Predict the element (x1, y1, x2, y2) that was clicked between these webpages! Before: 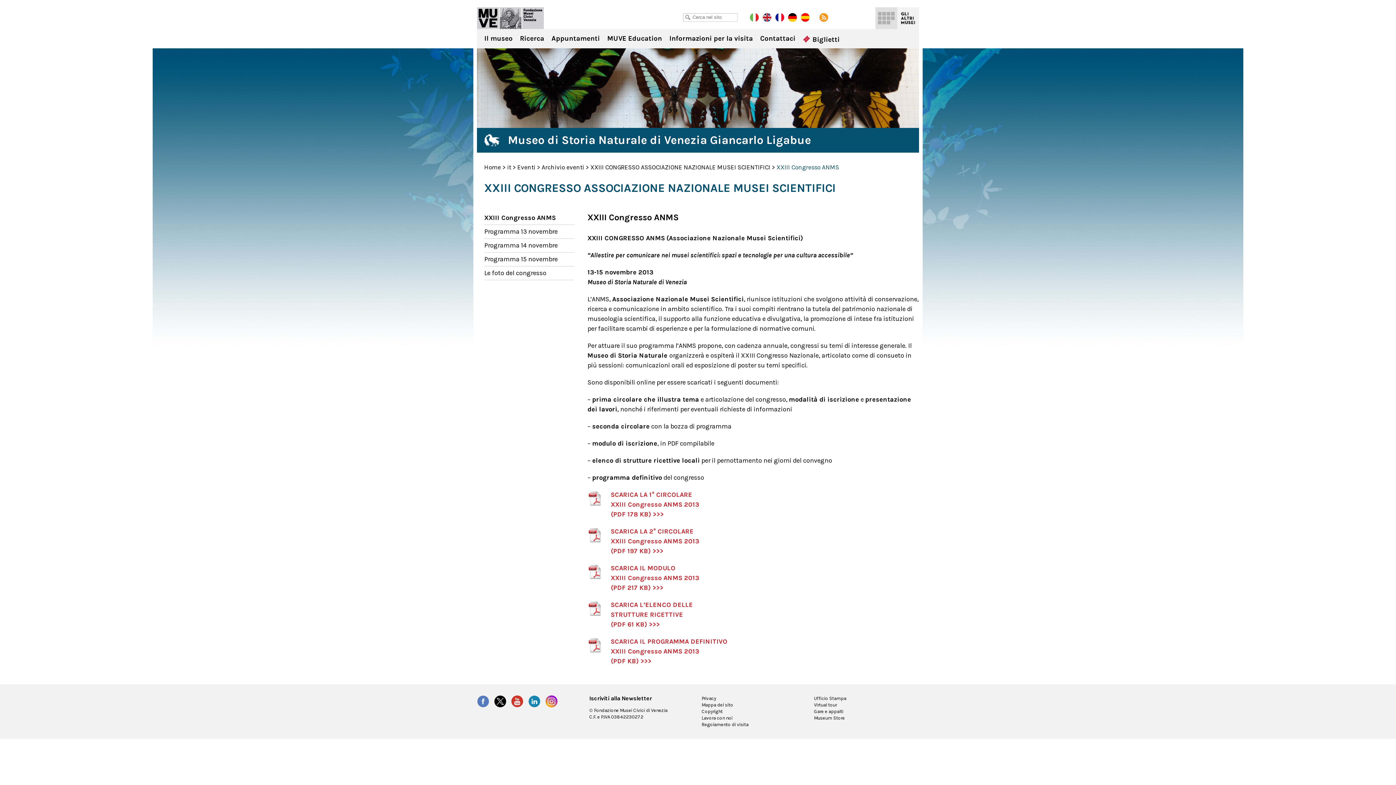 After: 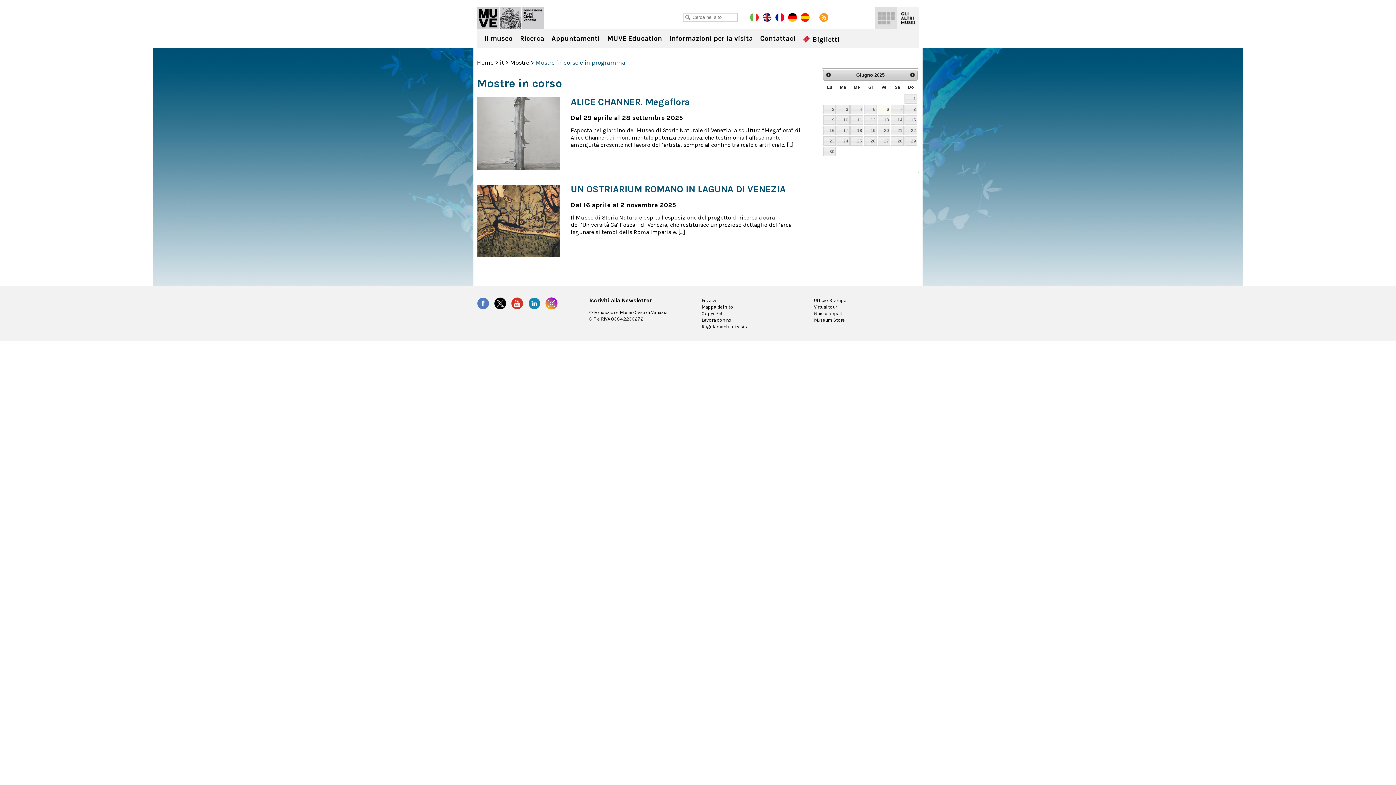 Action: bbox: (548, 29, 603, 47) label: Appuntamenti